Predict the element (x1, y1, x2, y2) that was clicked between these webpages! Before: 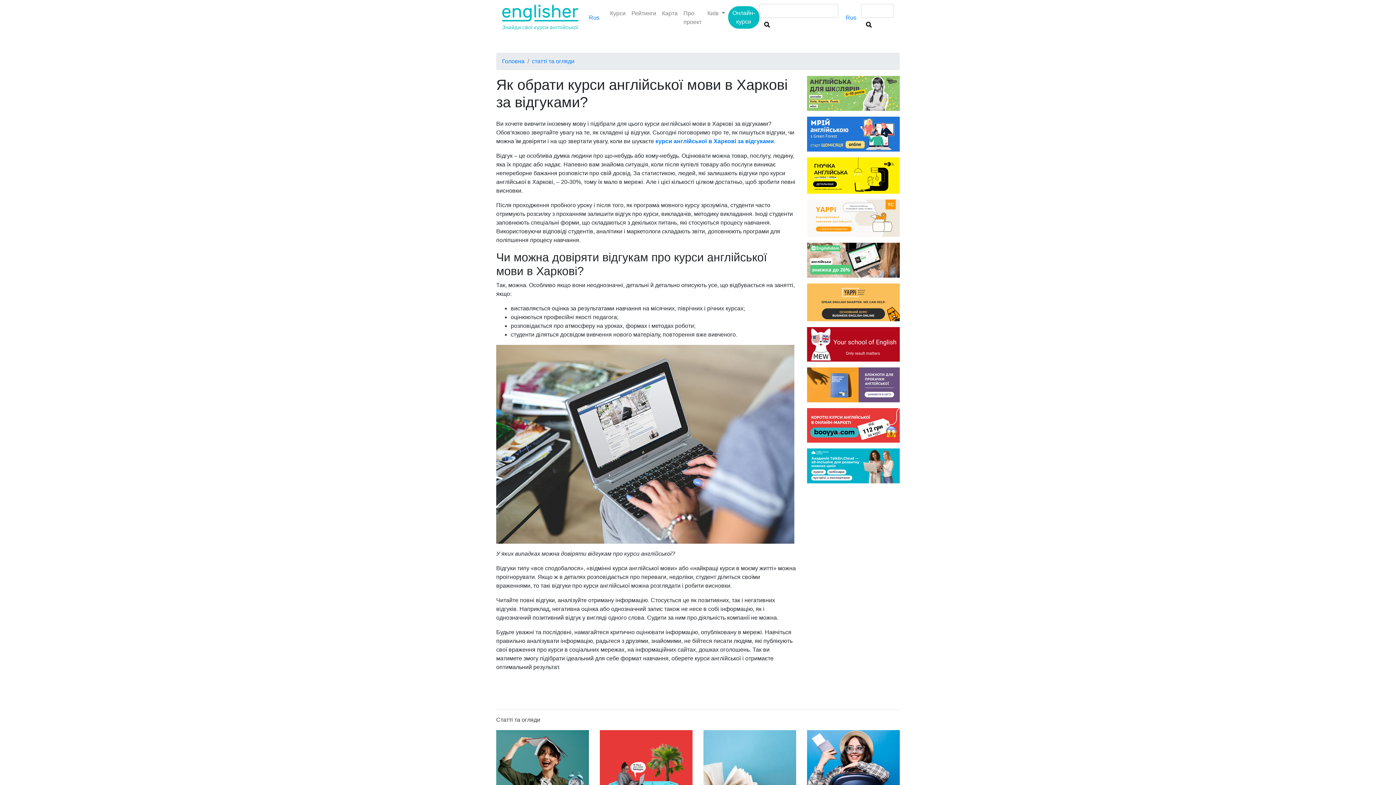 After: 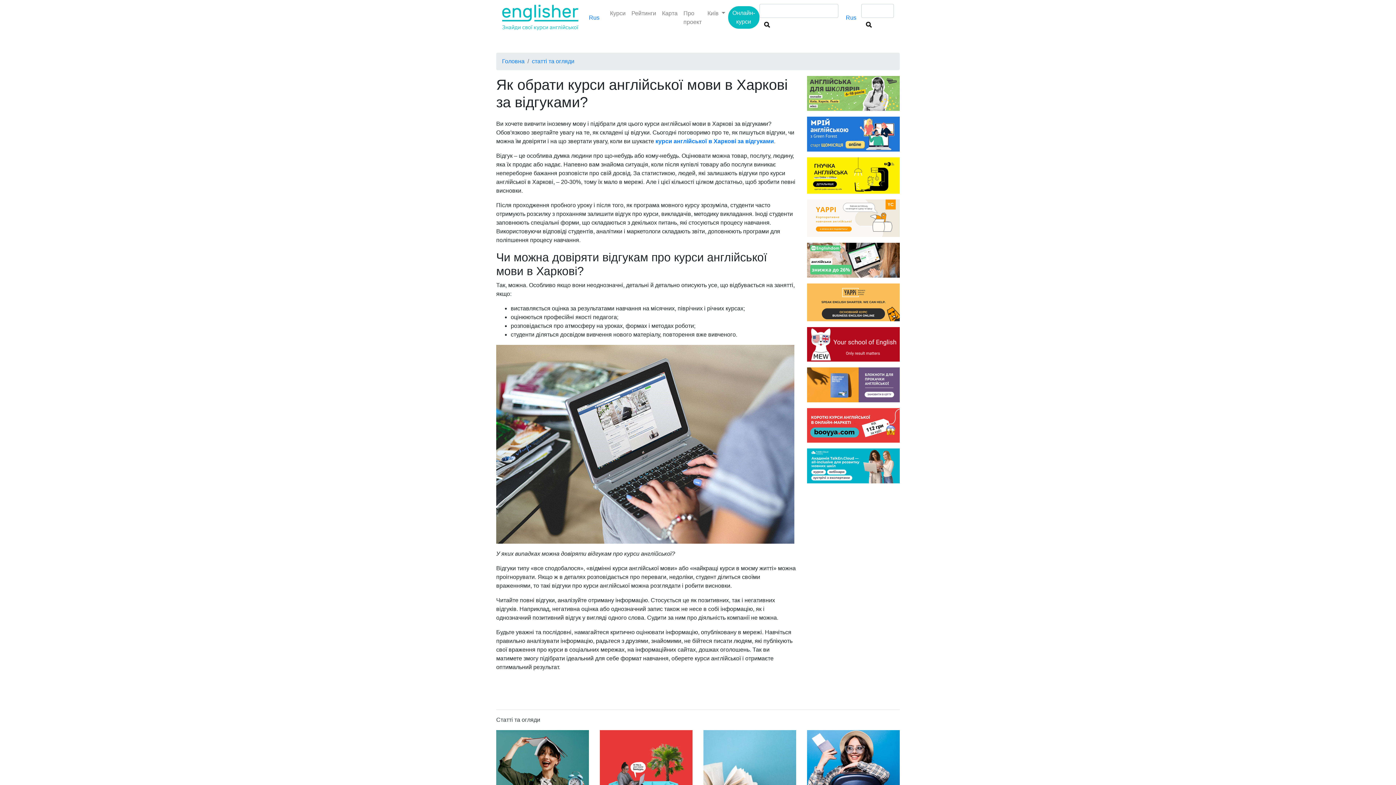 Action: bbox: (807, 422, 900, 428)